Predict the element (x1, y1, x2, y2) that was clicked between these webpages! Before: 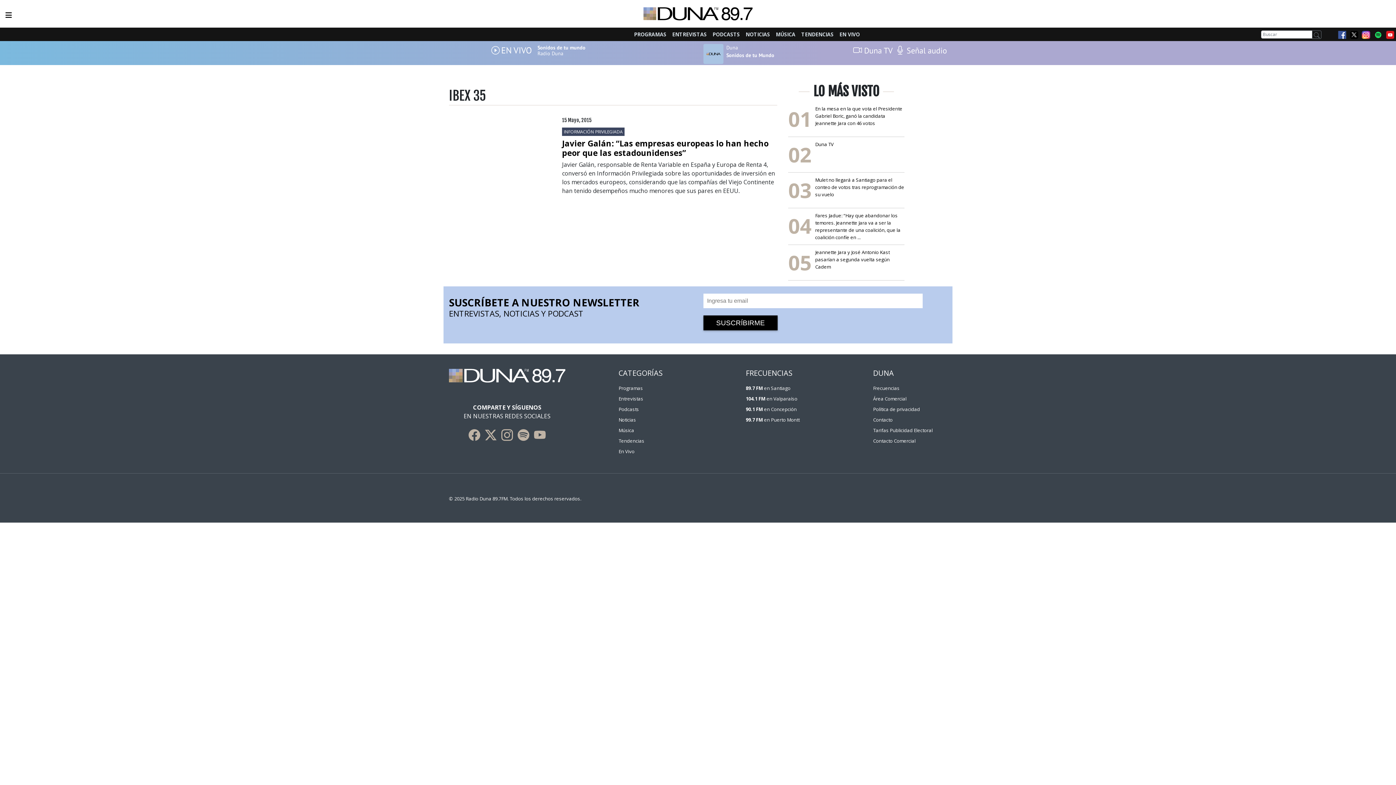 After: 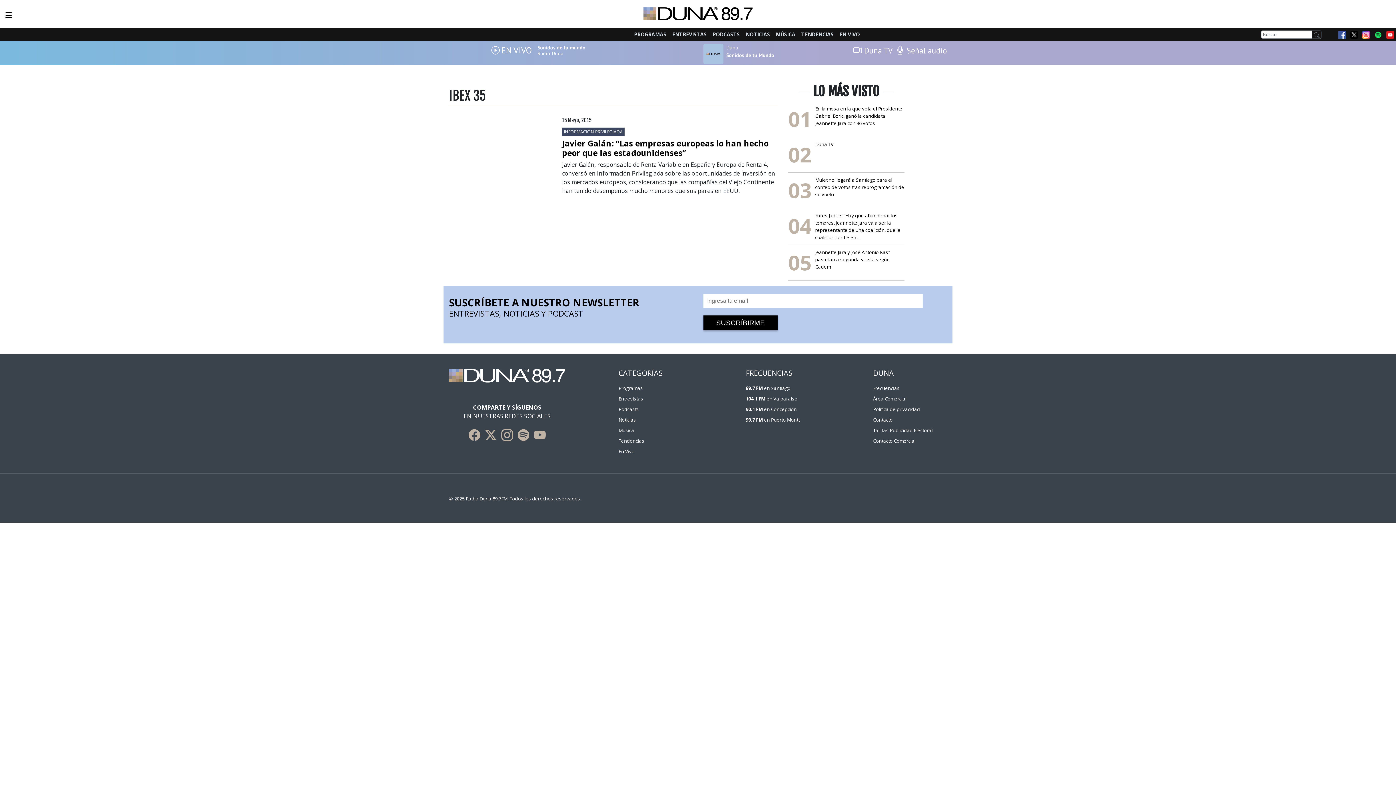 Action: bbox: (1374, 30, 1382, 38)